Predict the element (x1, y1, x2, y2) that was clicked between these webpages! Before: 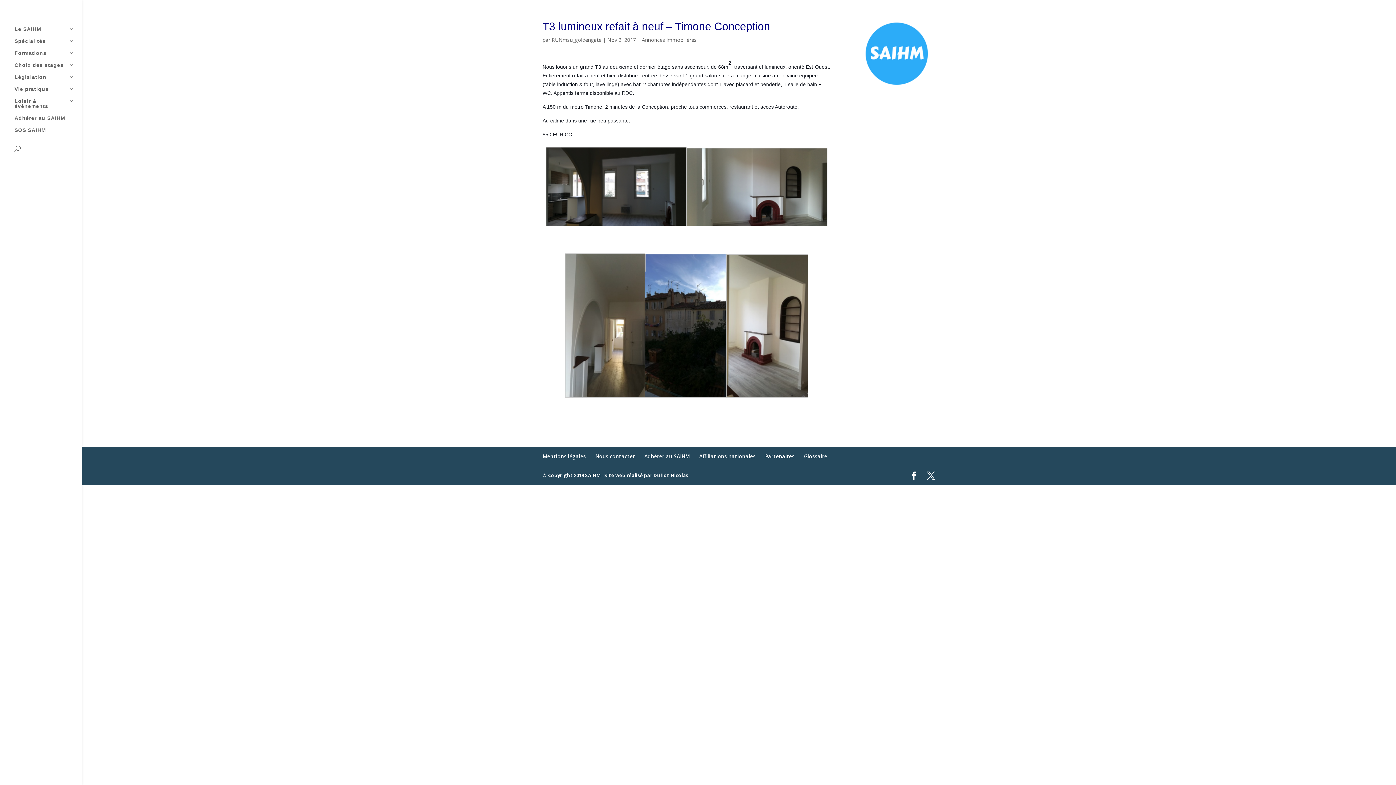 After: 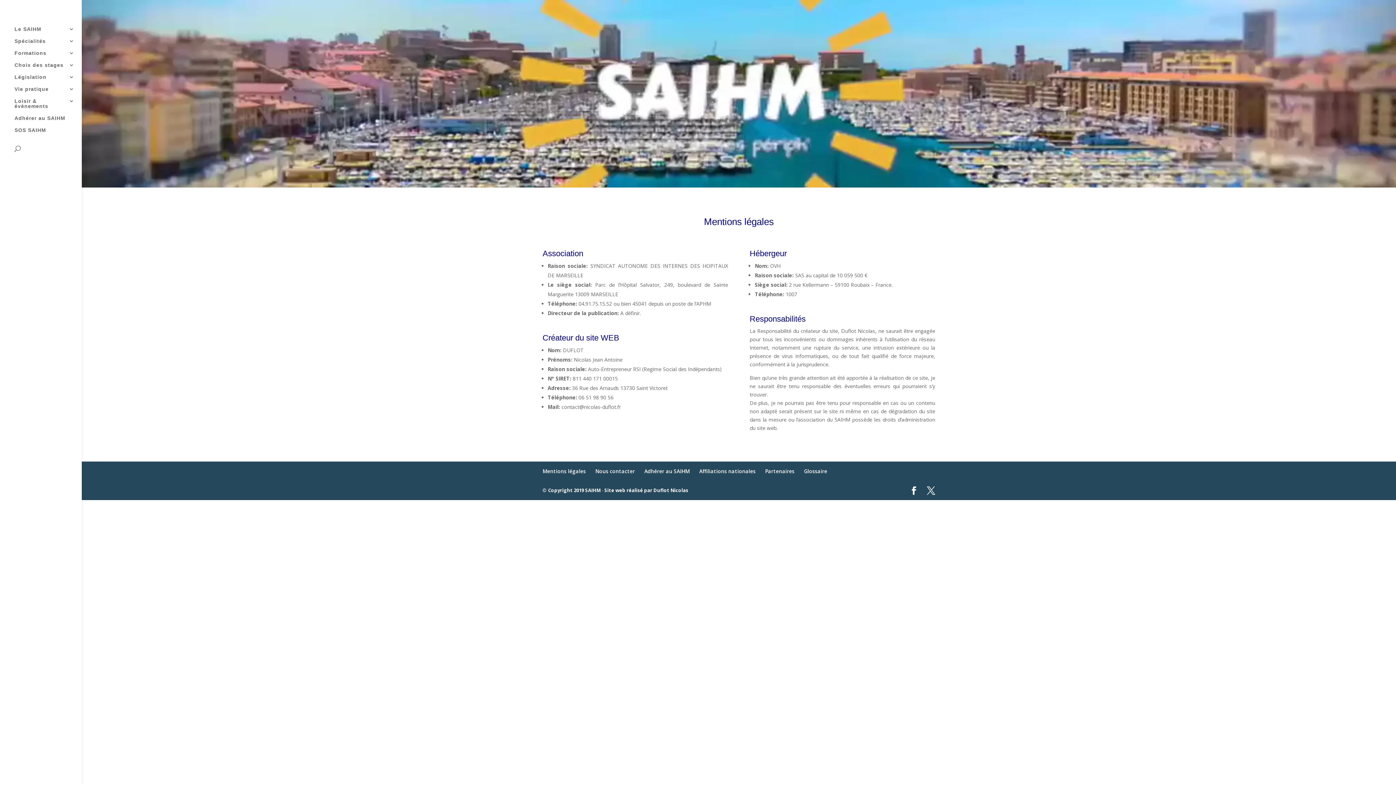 Action: bbox: (542, 453, 586, 460) label: Mentions légales